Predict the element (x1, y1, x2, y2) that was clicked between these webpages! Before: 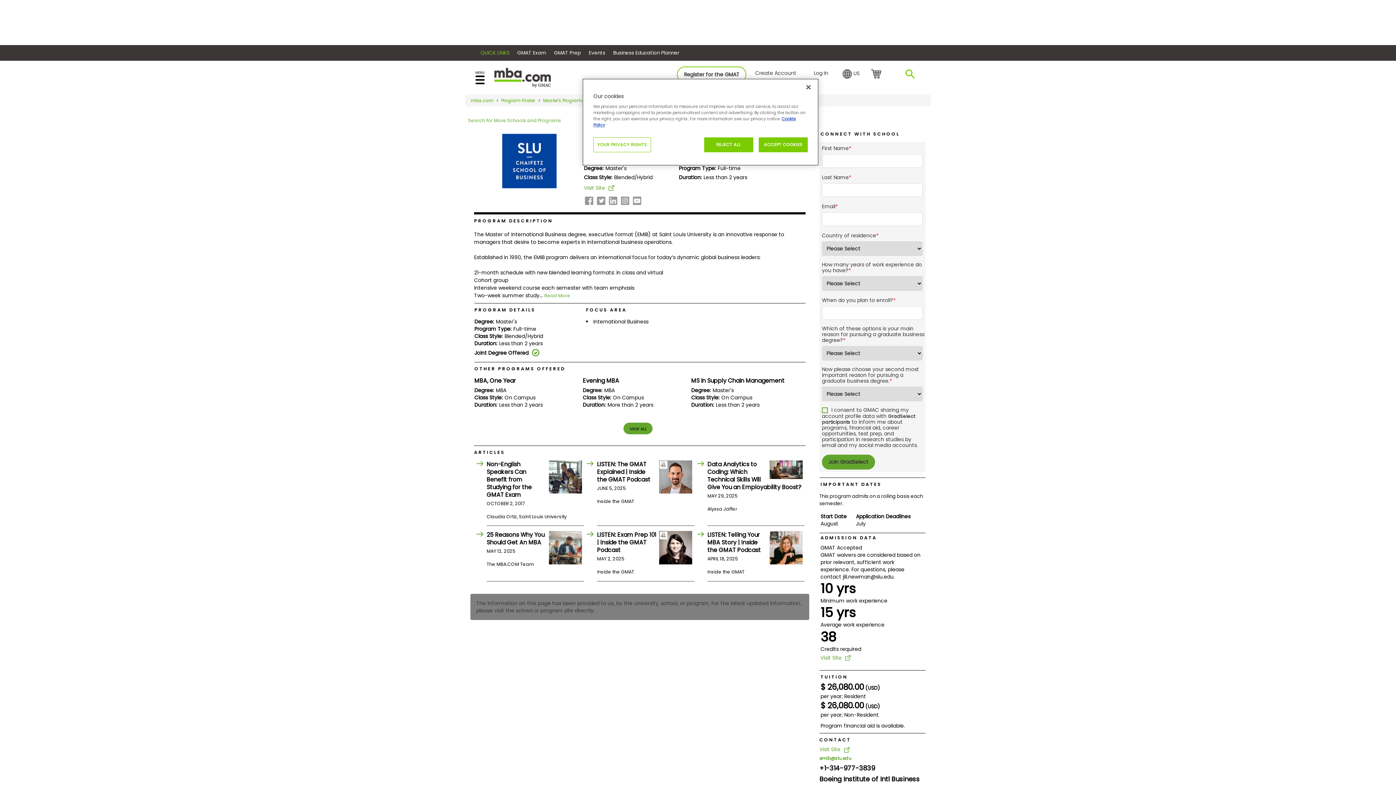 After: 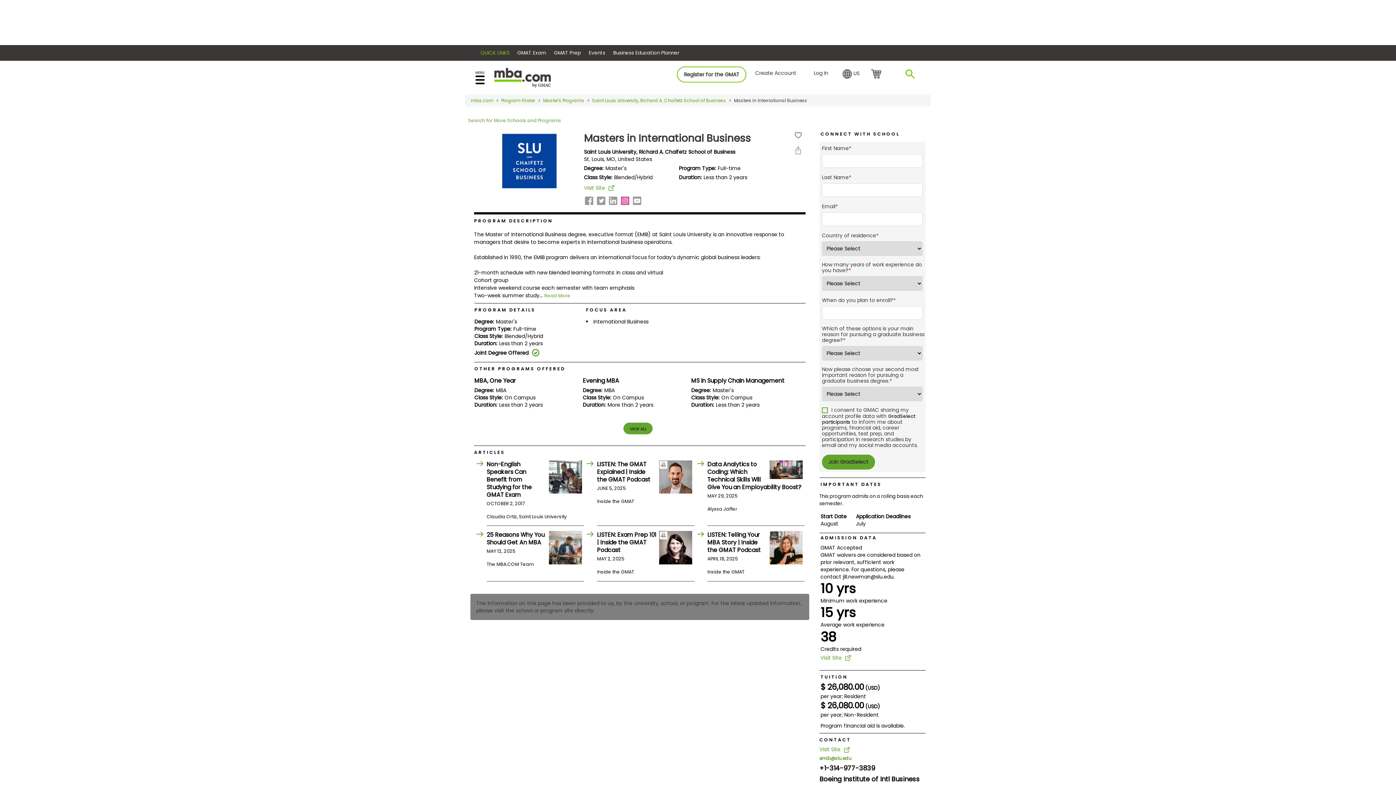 Action: bbox: (619, 200, 631, 206)